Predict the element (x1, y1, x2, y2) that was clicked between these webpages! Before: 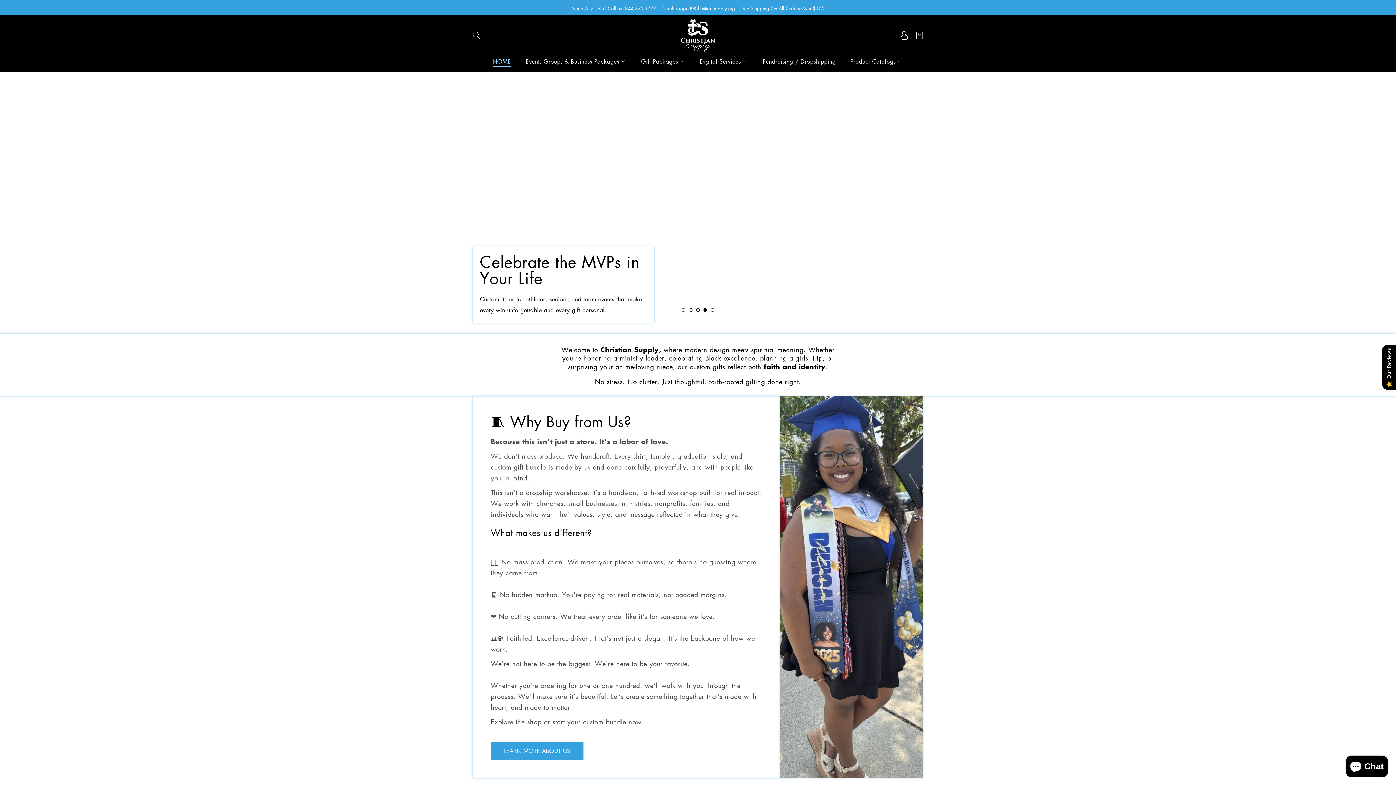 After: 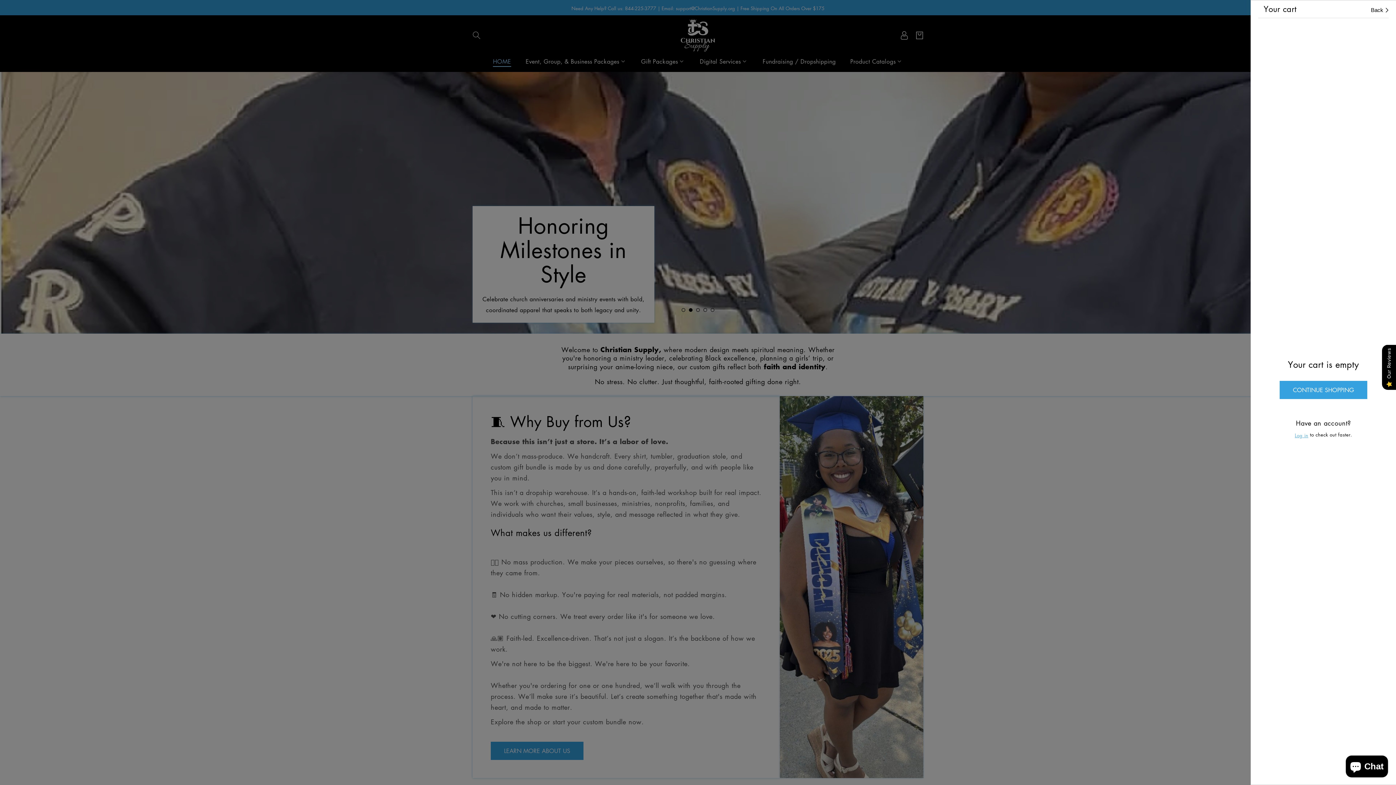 Action: label: Cart bbox: (916, 31, 923, 39)